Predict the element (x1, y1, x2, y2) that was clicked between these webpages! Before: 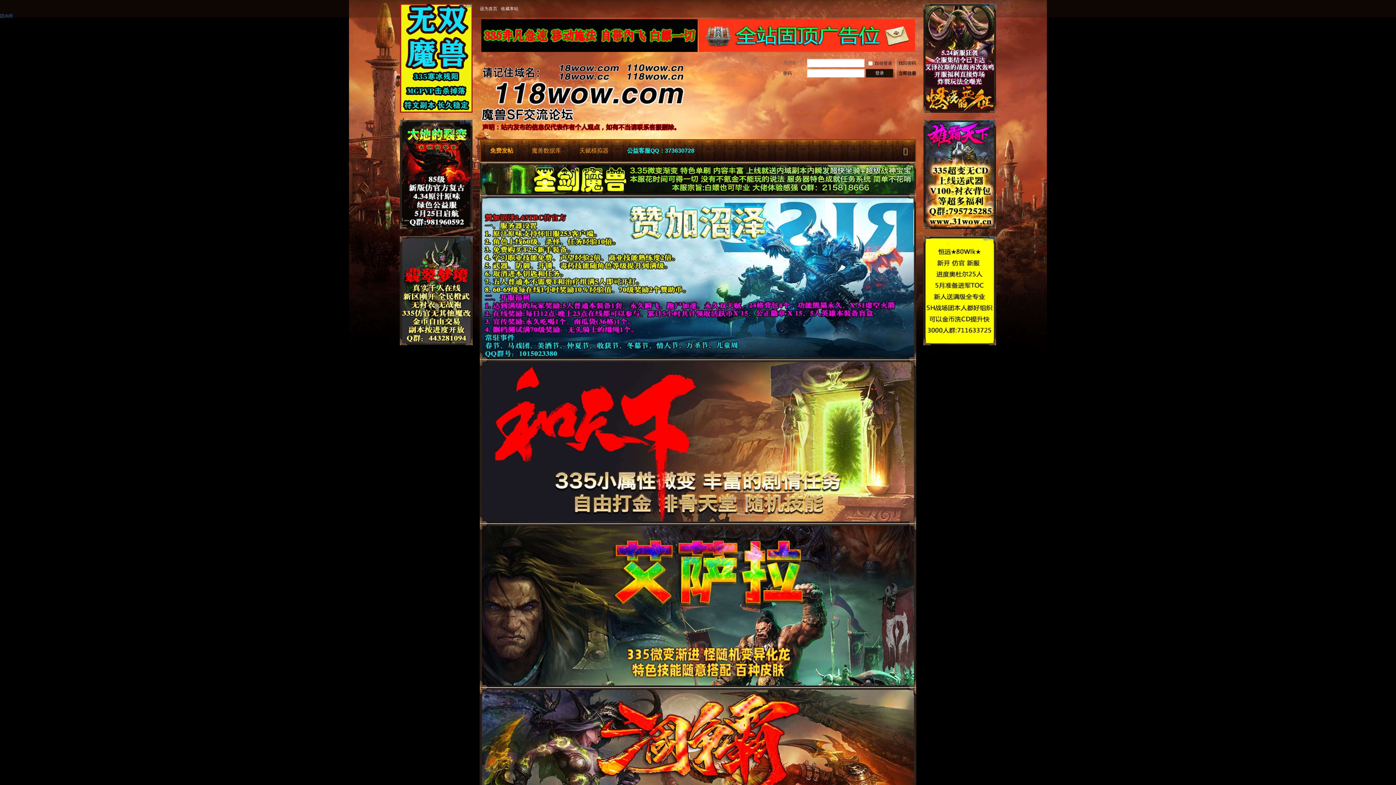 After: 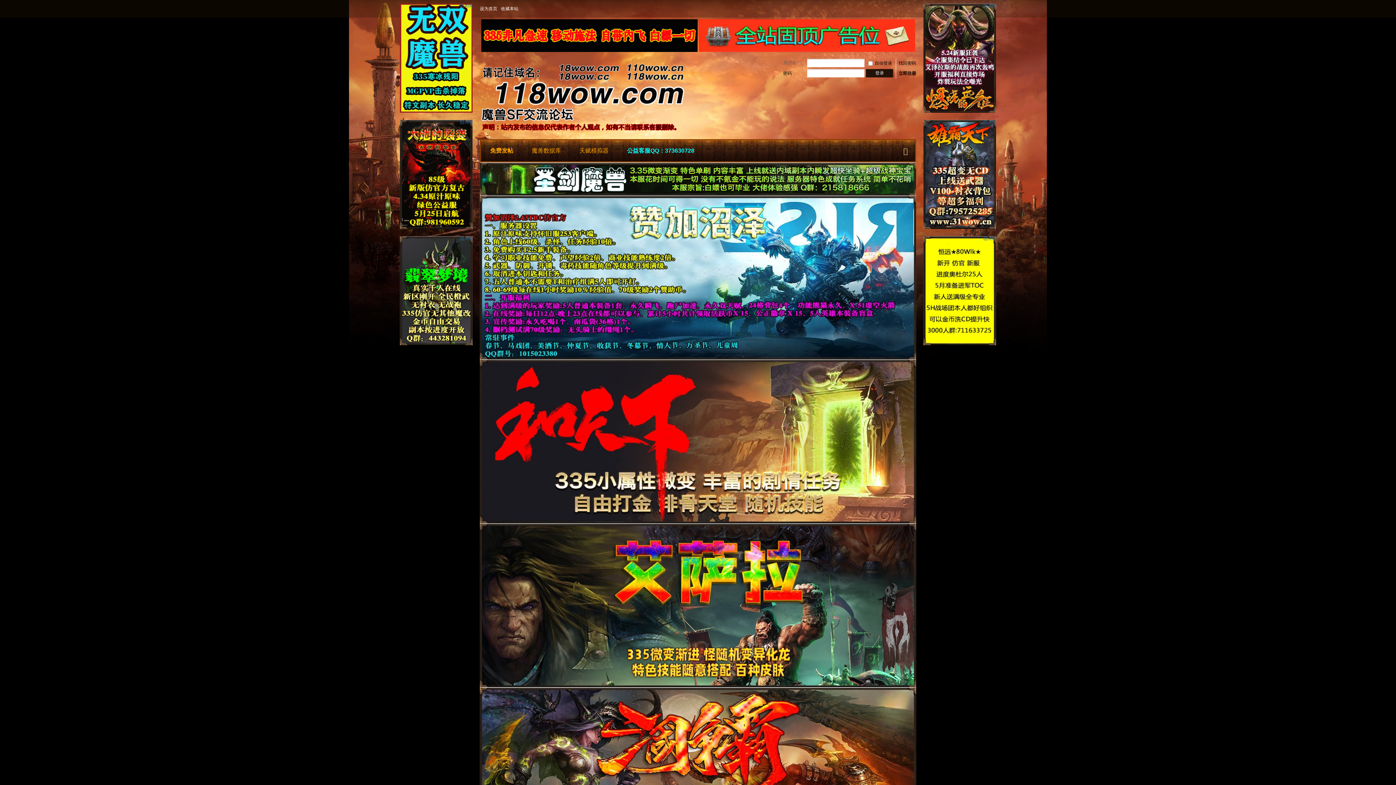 Action: bbox: (0, 14, 12, 19)